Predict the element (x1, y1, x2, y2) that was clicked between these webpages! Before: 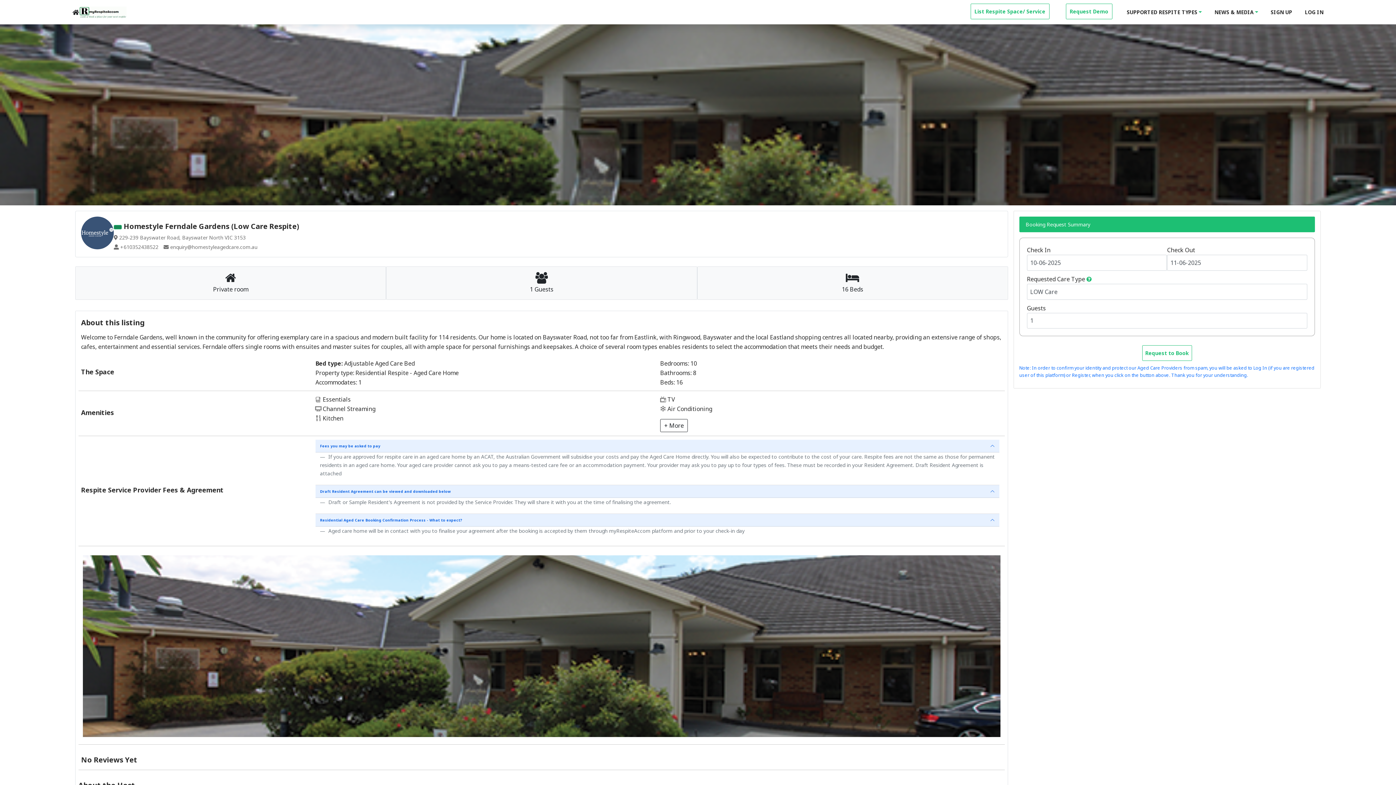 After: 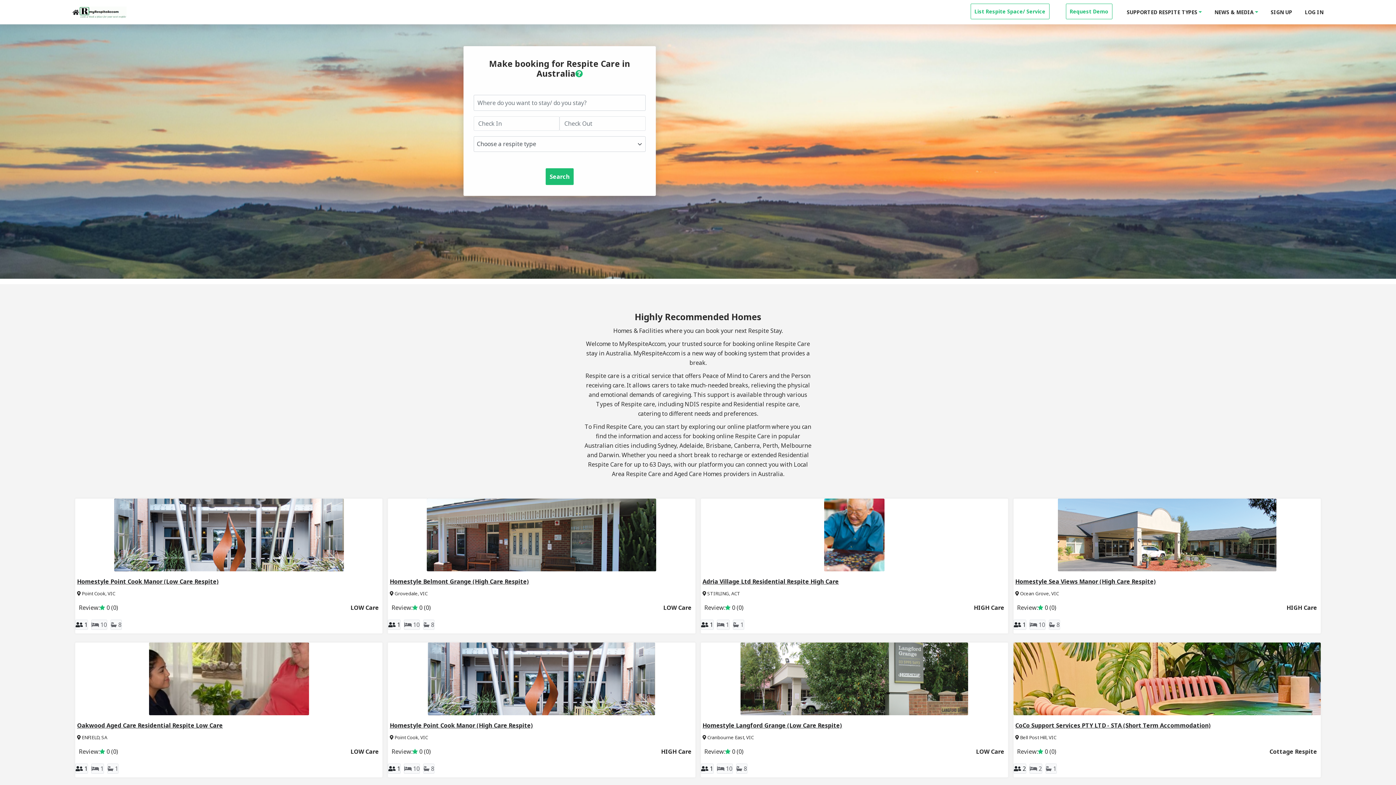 Action: bbox: (72, 7, 79, 16)